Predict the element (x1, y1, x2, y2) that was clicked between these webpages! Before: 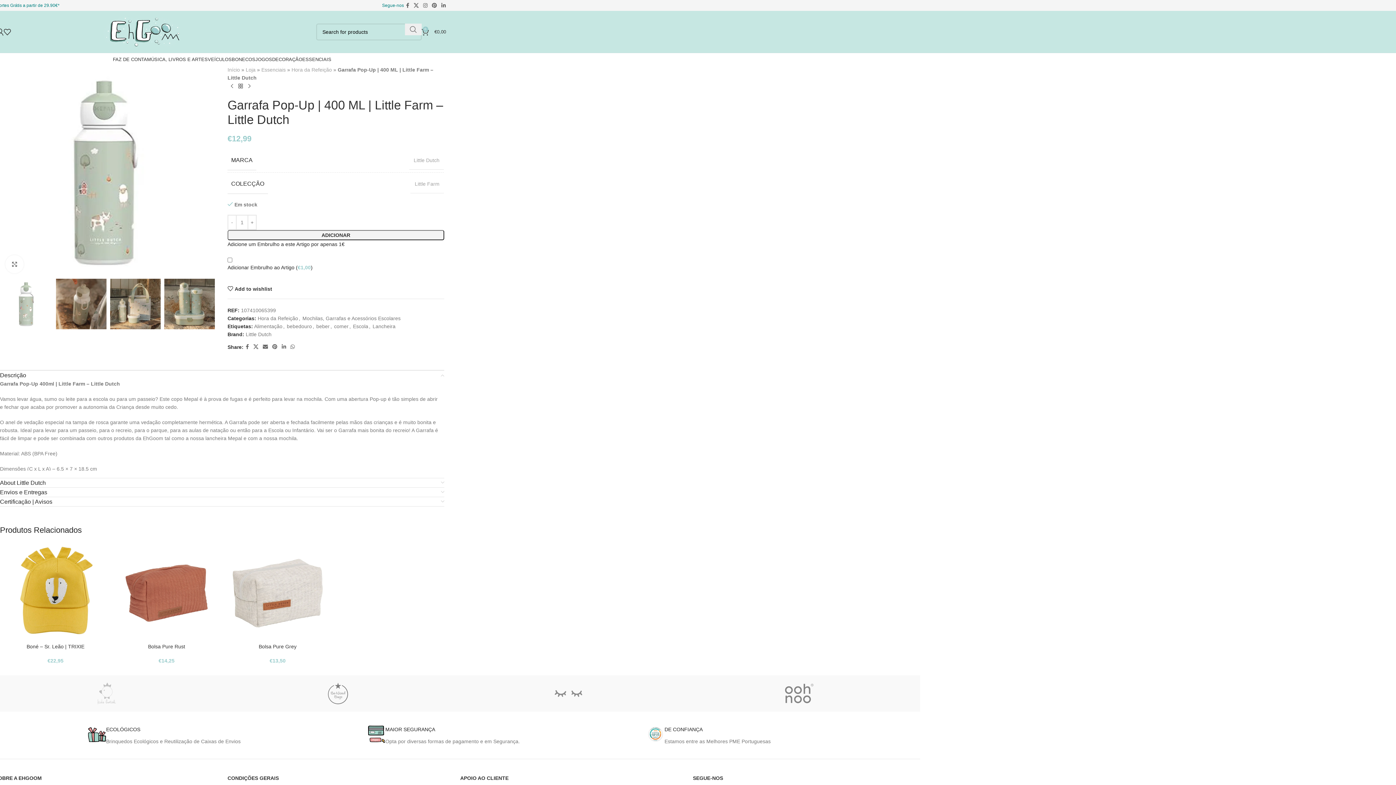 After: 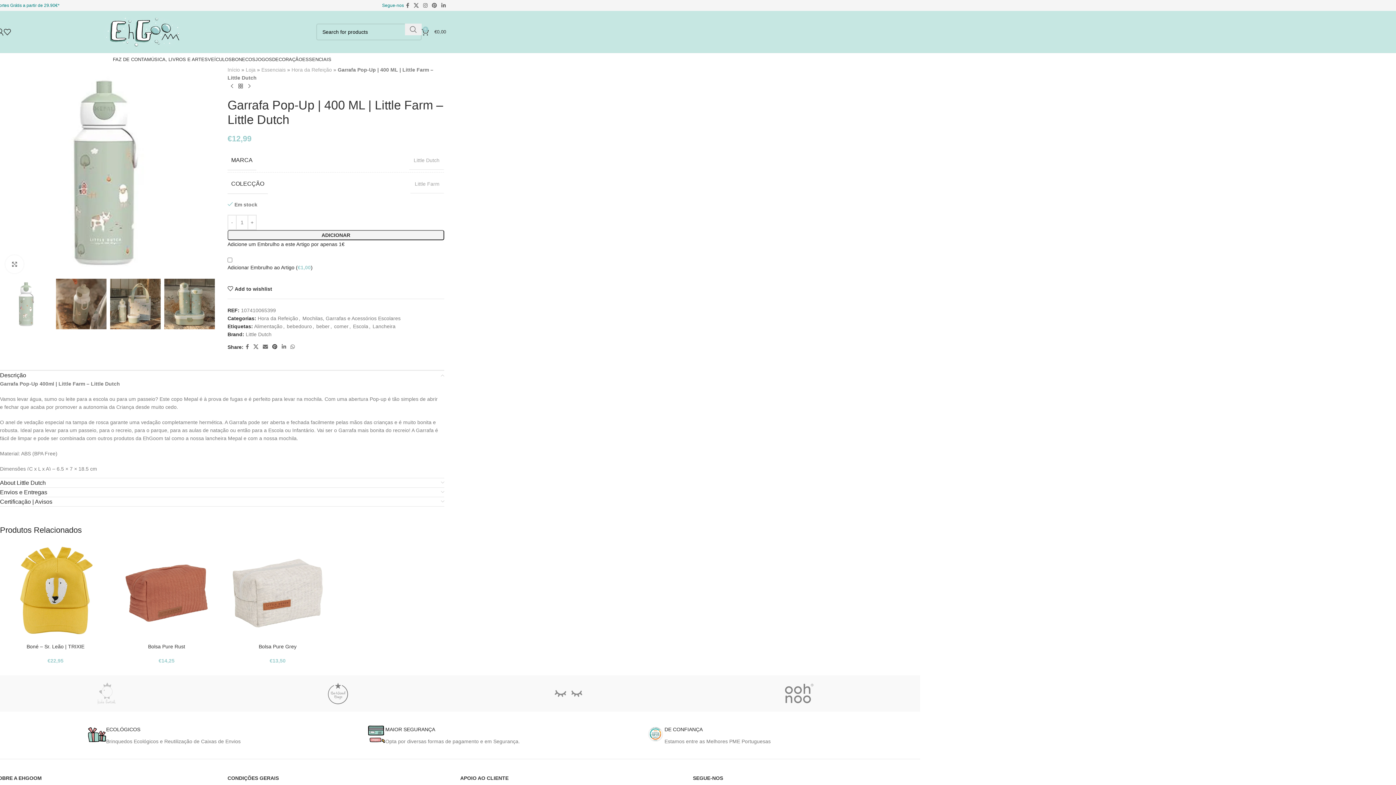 Action: bbox: (270, 342, 279, 352) label: Pinterest social link